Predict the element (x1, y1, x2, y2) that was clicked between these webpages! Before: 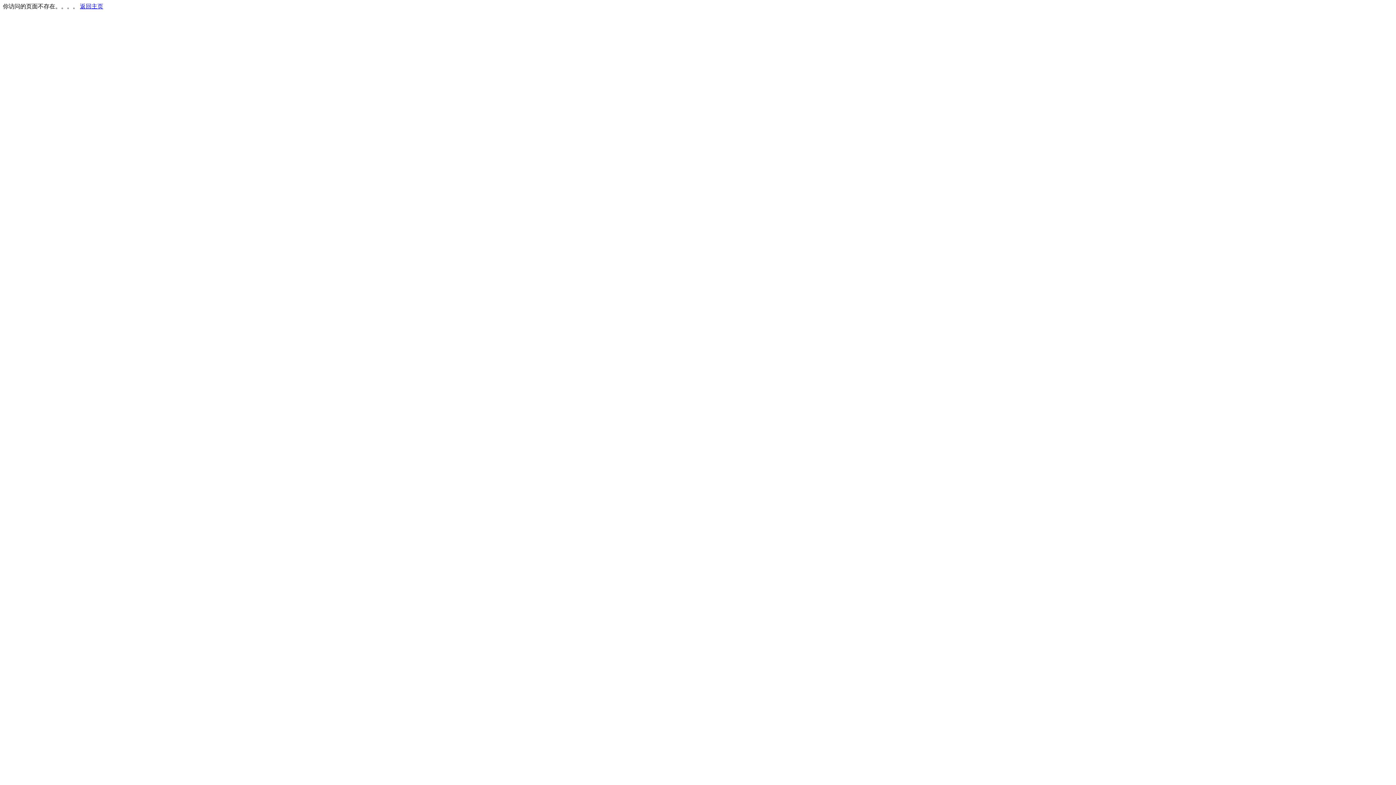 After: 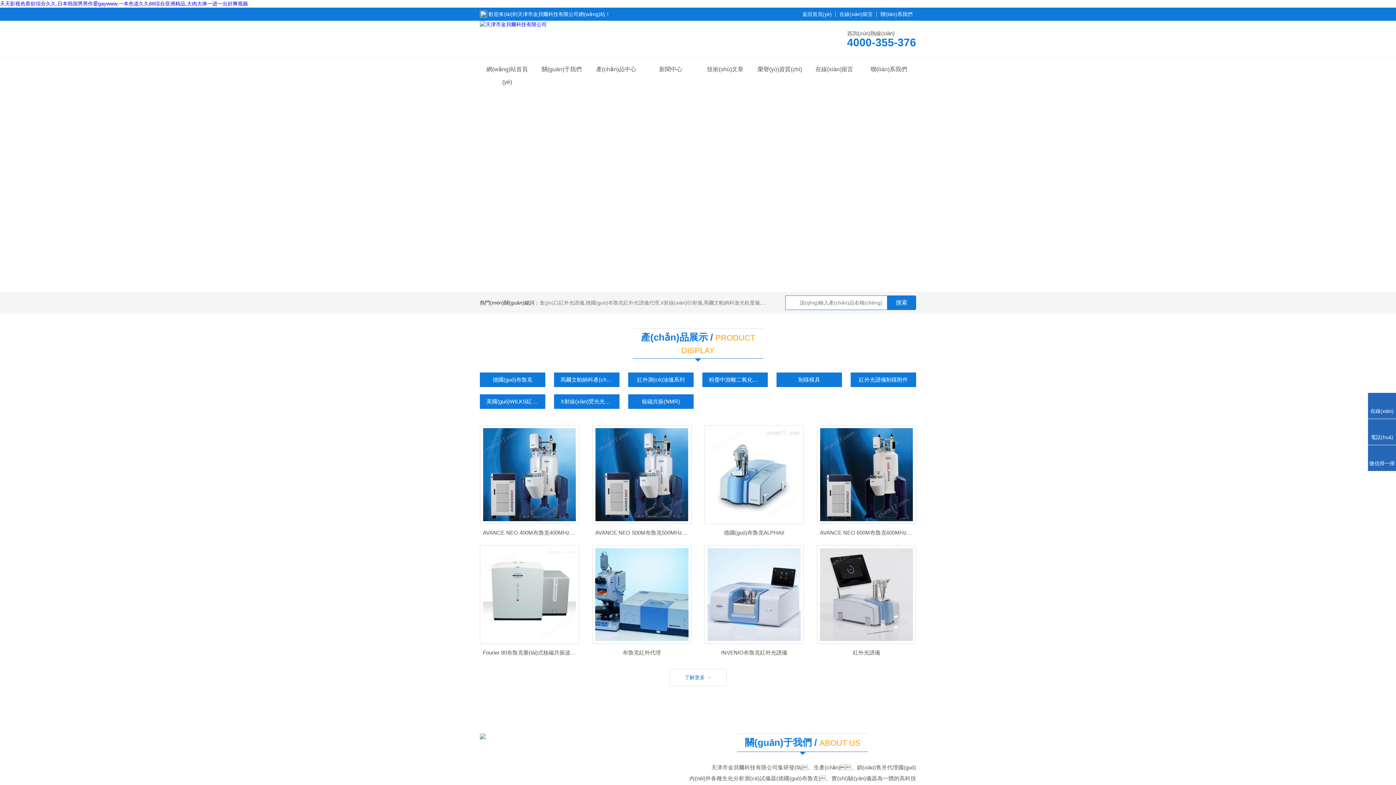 Action: label: 返回主页 bbox: (80, 3, 103, 9)